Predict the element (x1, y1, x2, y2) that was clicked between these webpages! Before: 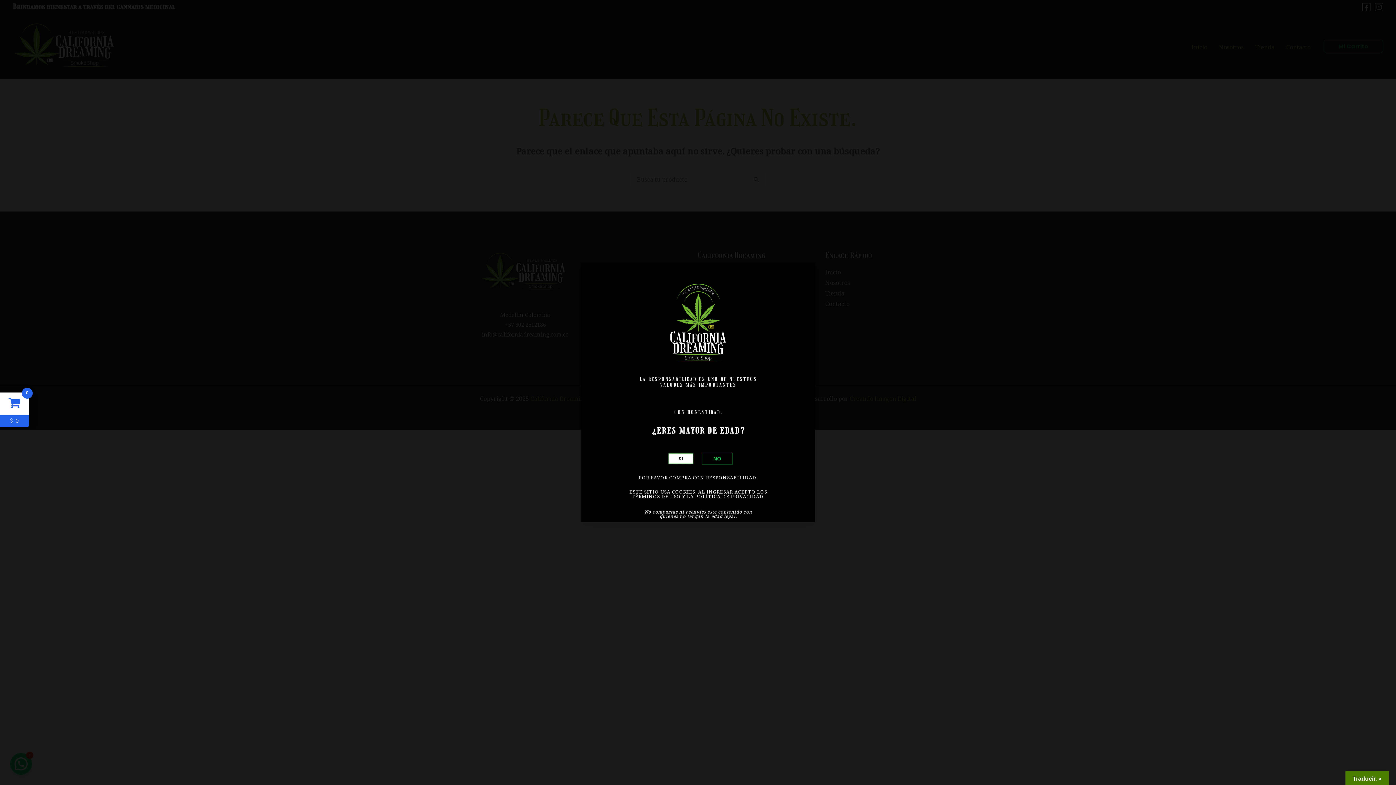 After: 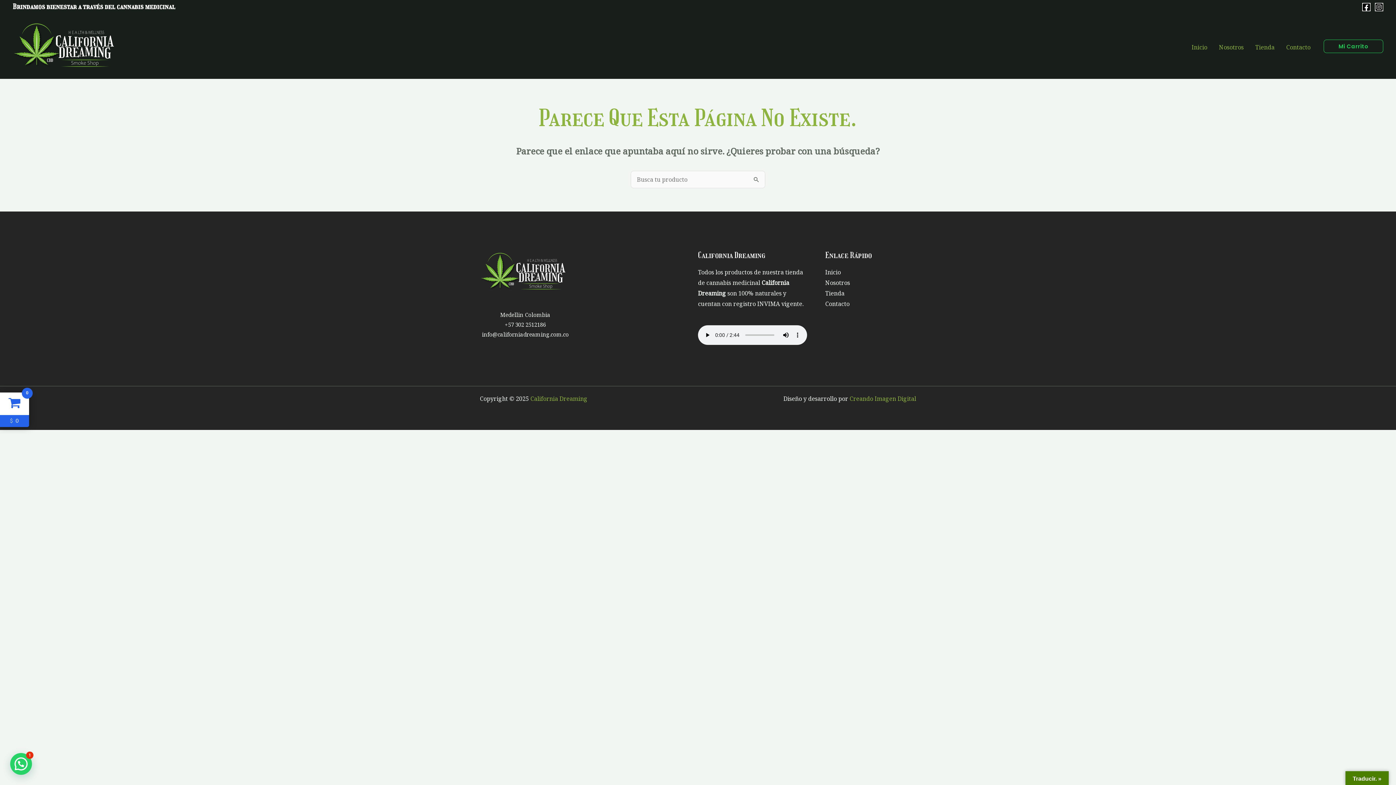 Action: label: SI bbox: (668, 453, 693, 464)